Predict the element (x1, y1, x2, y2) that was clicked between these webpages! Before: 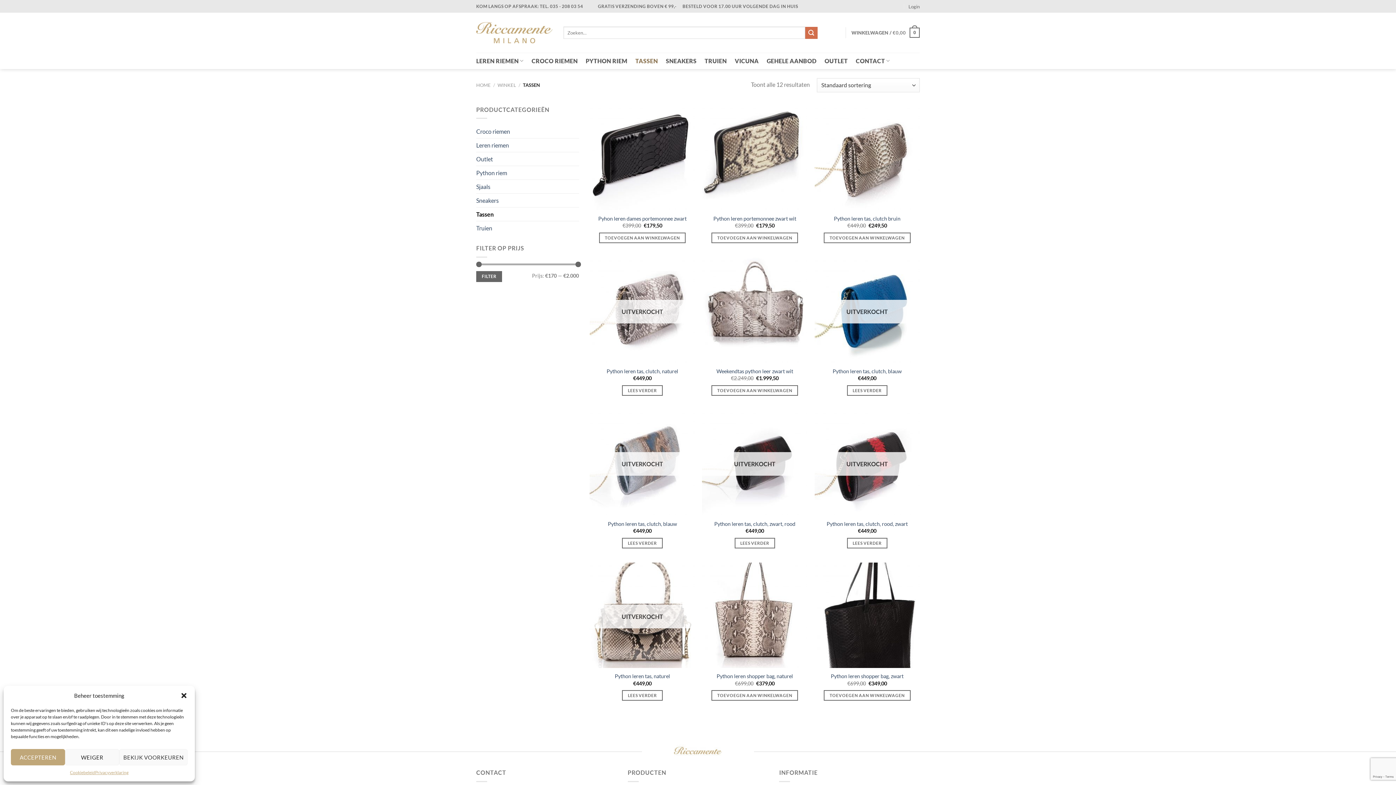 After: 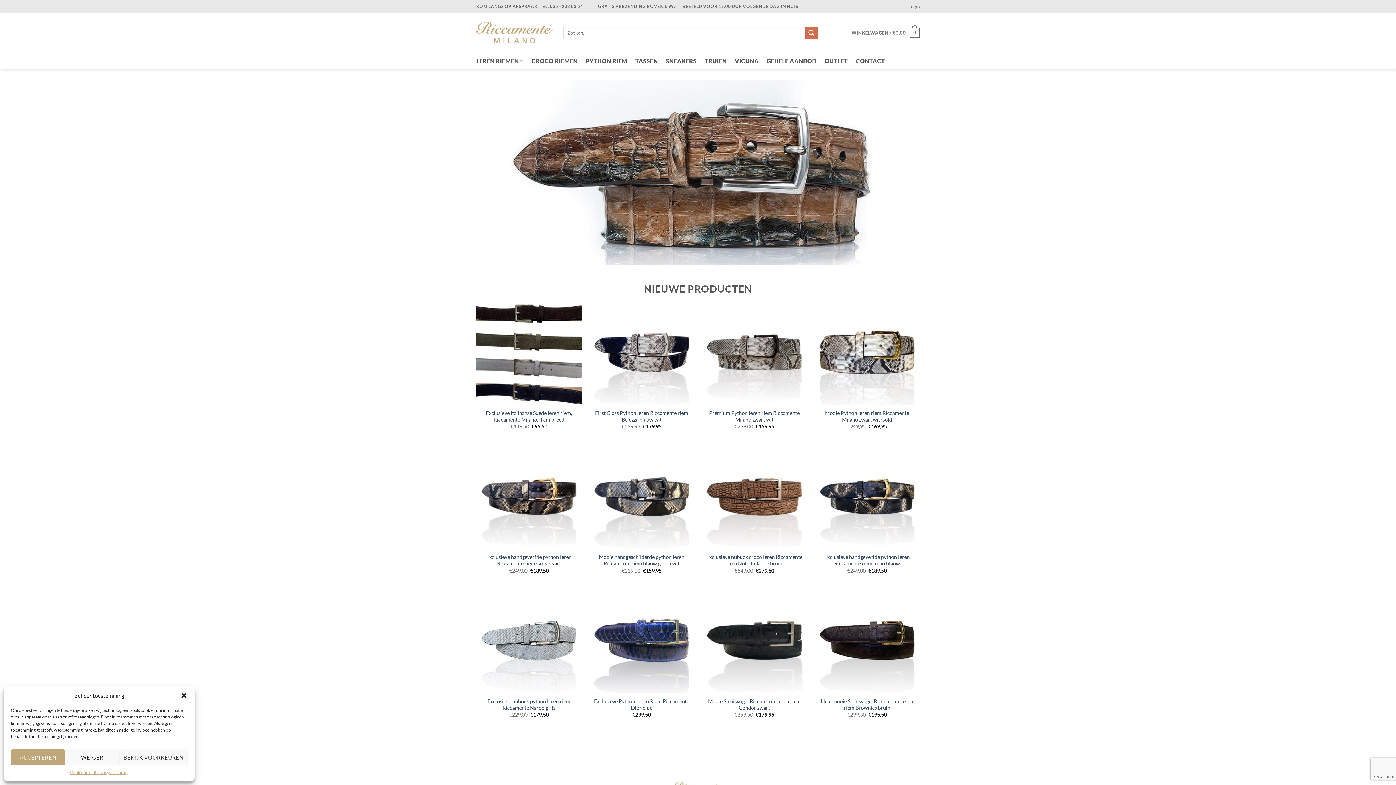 Action: bbox: (476, 82, 490, 87) label: HOME